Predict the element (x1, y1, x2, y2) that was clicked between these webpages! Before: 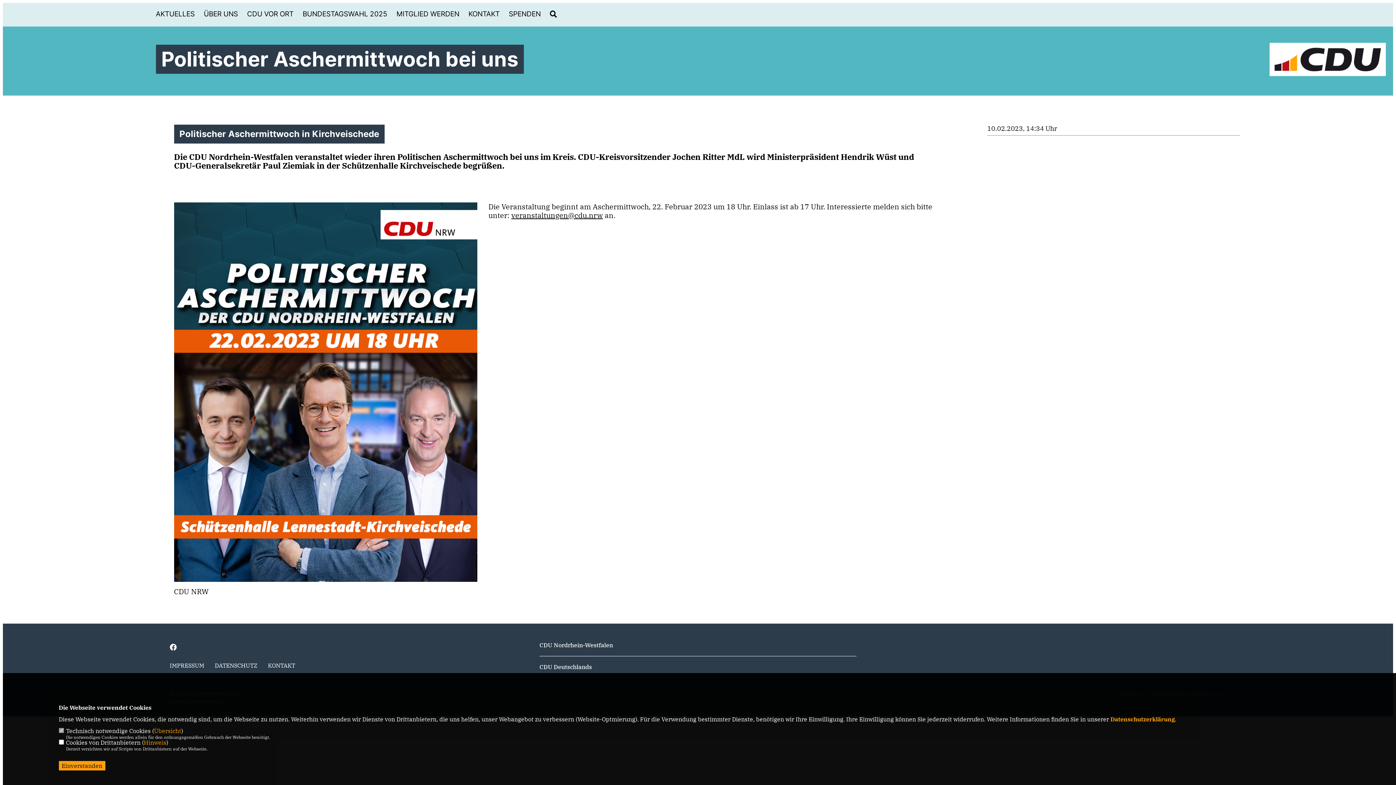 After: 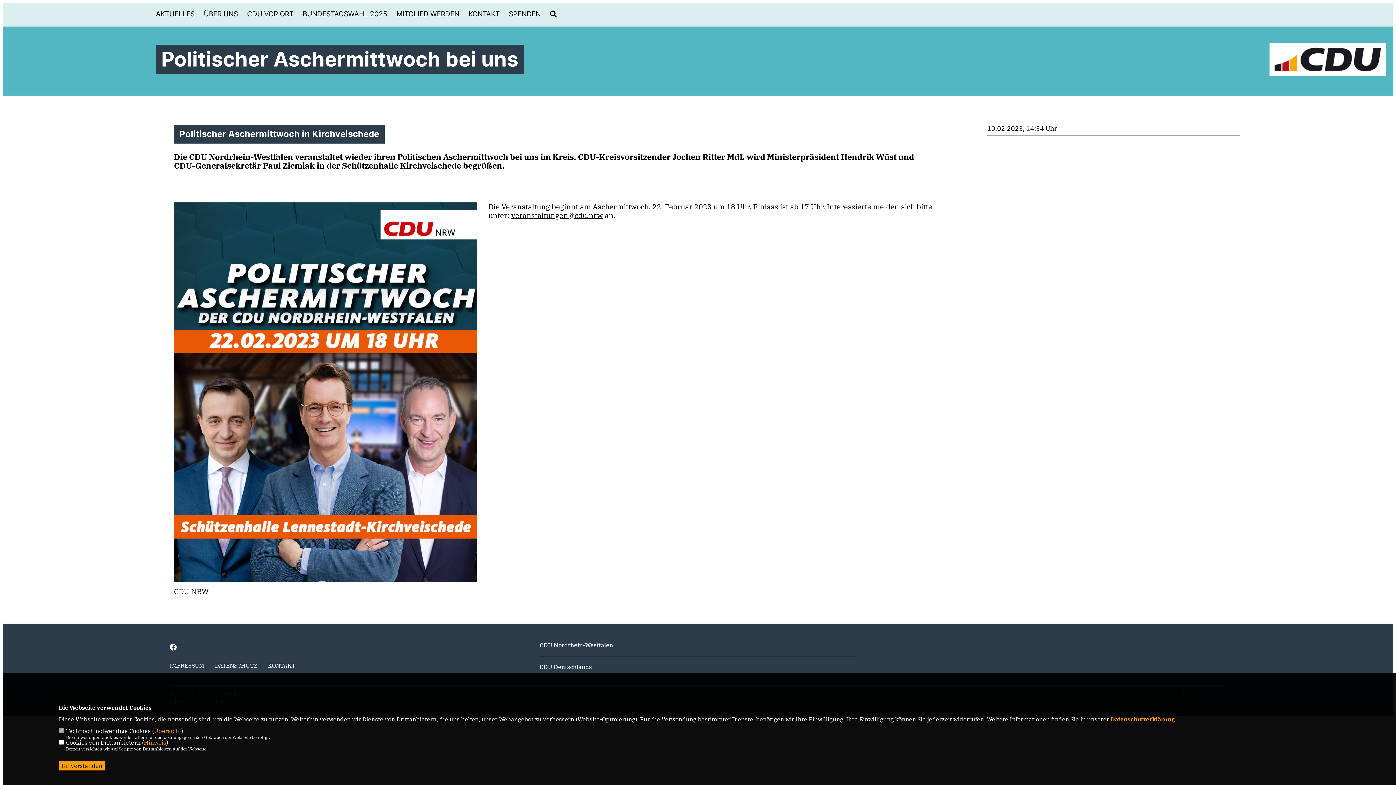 Action: bbox: (539, 641, 613, 648) label: CDU Nordrhein-Westfalen